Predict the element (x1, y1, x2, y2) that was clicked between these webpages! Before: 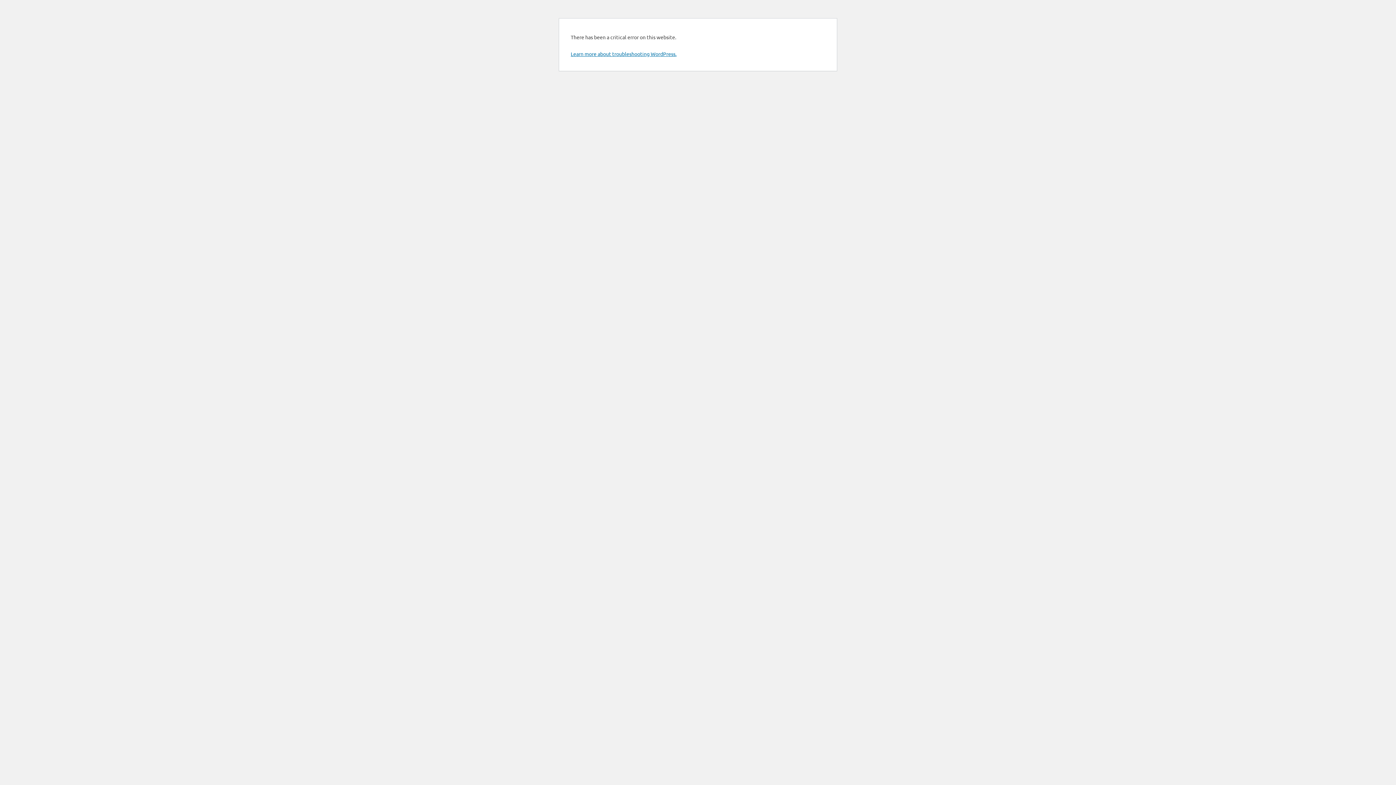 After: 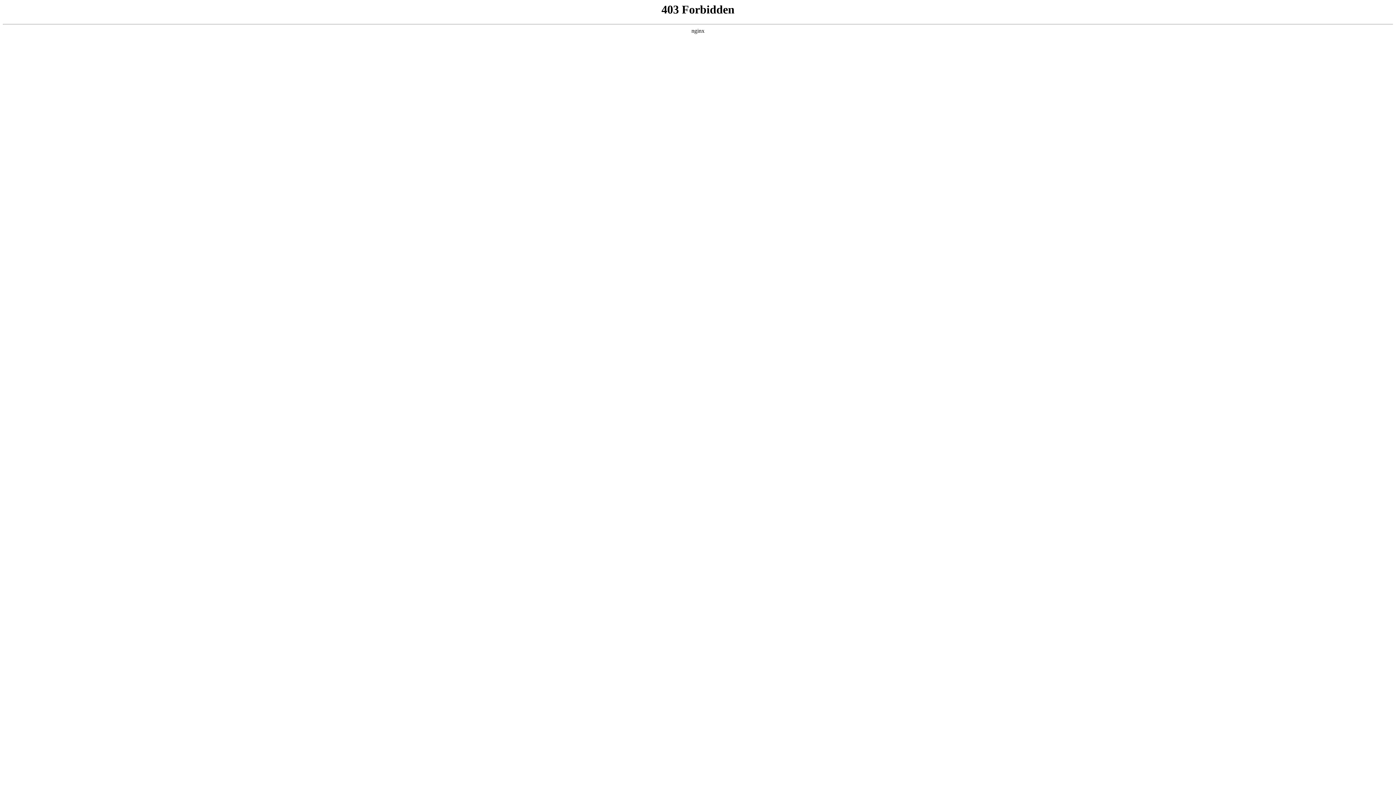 Action: bbox: (570, 50, 676, 57) label: Learn more about troubleshooting WordPress.